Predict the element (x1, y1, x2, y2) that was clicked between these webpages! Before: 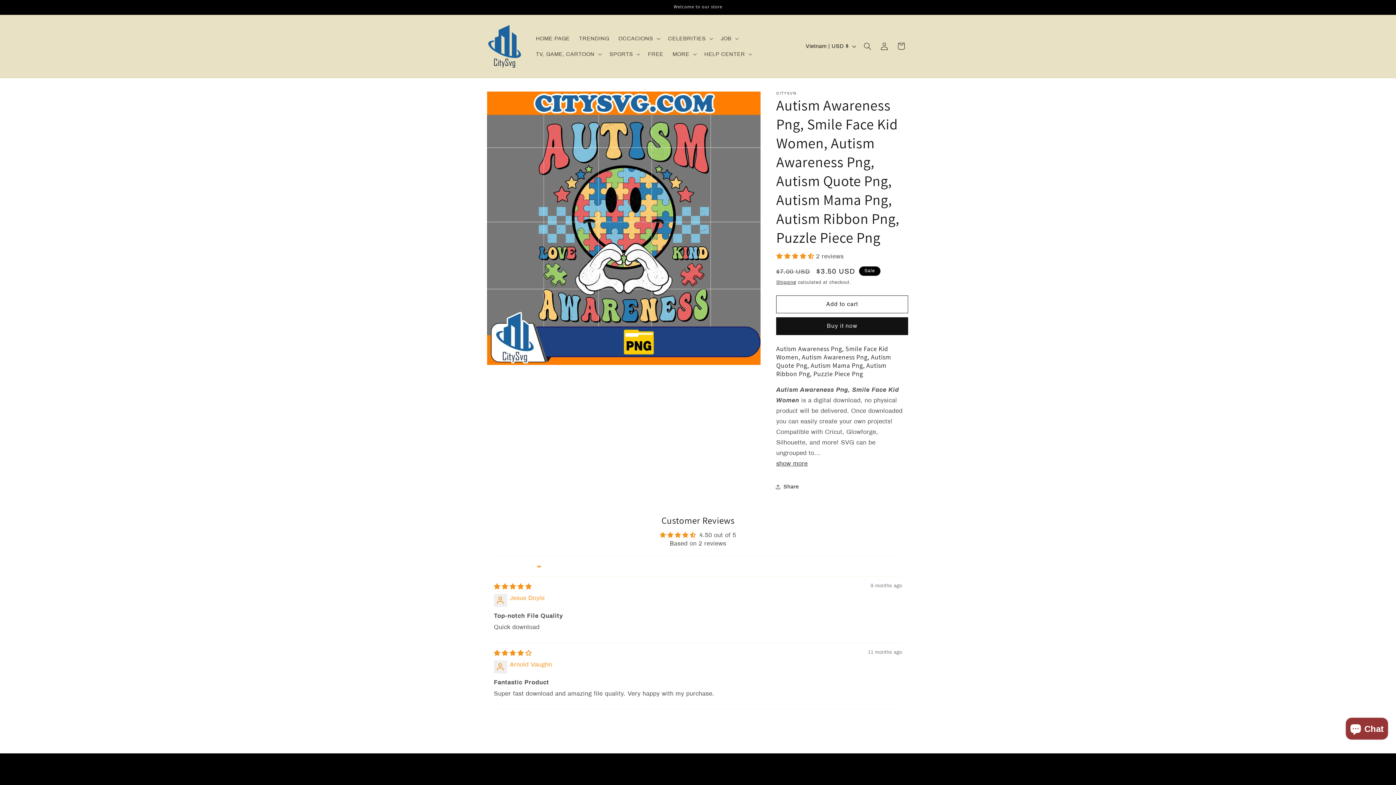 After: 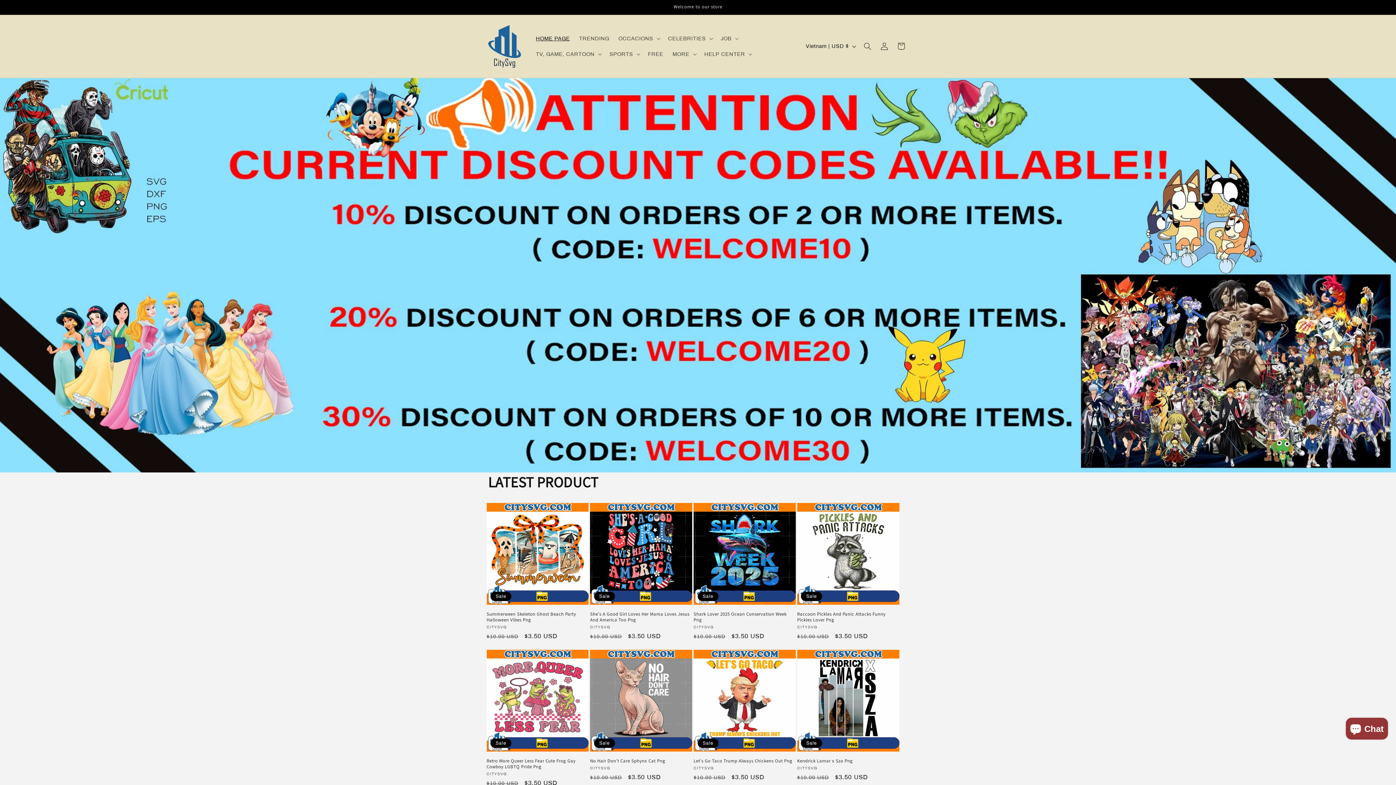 Action: bbox: (485, 22, 523, 70)